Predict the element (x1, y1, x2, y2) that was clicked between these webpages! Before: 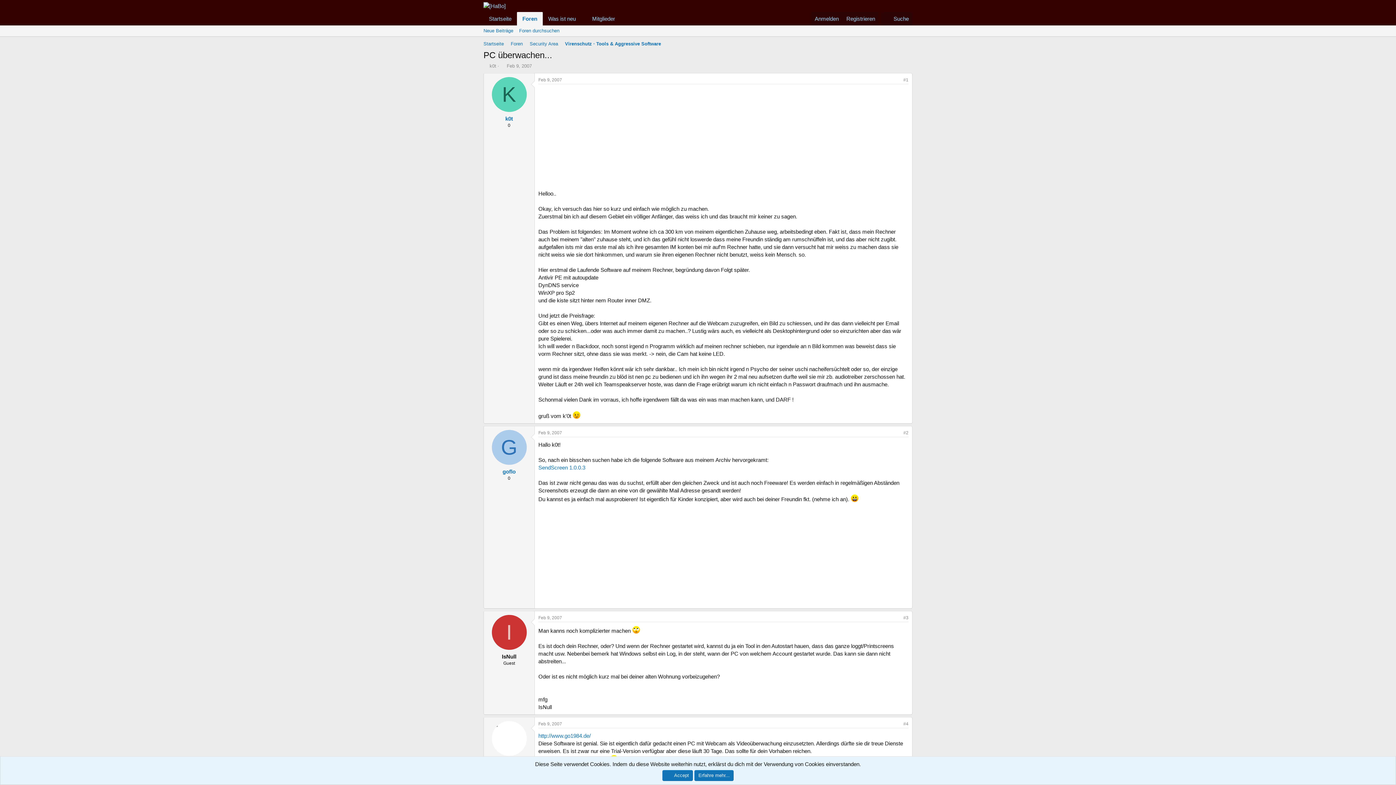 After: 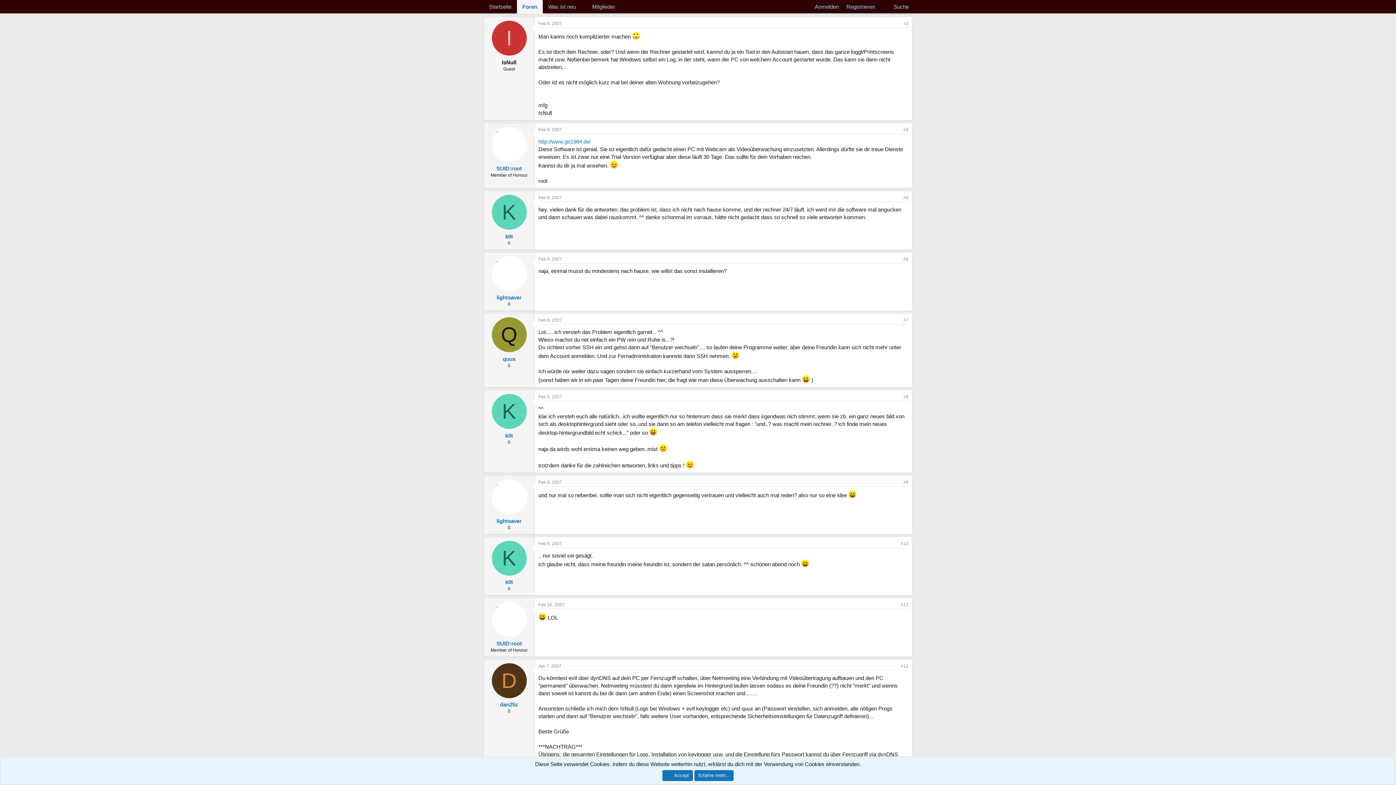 Action: bbox: (538, 615, 562, 620) label: Feb 9, 2007